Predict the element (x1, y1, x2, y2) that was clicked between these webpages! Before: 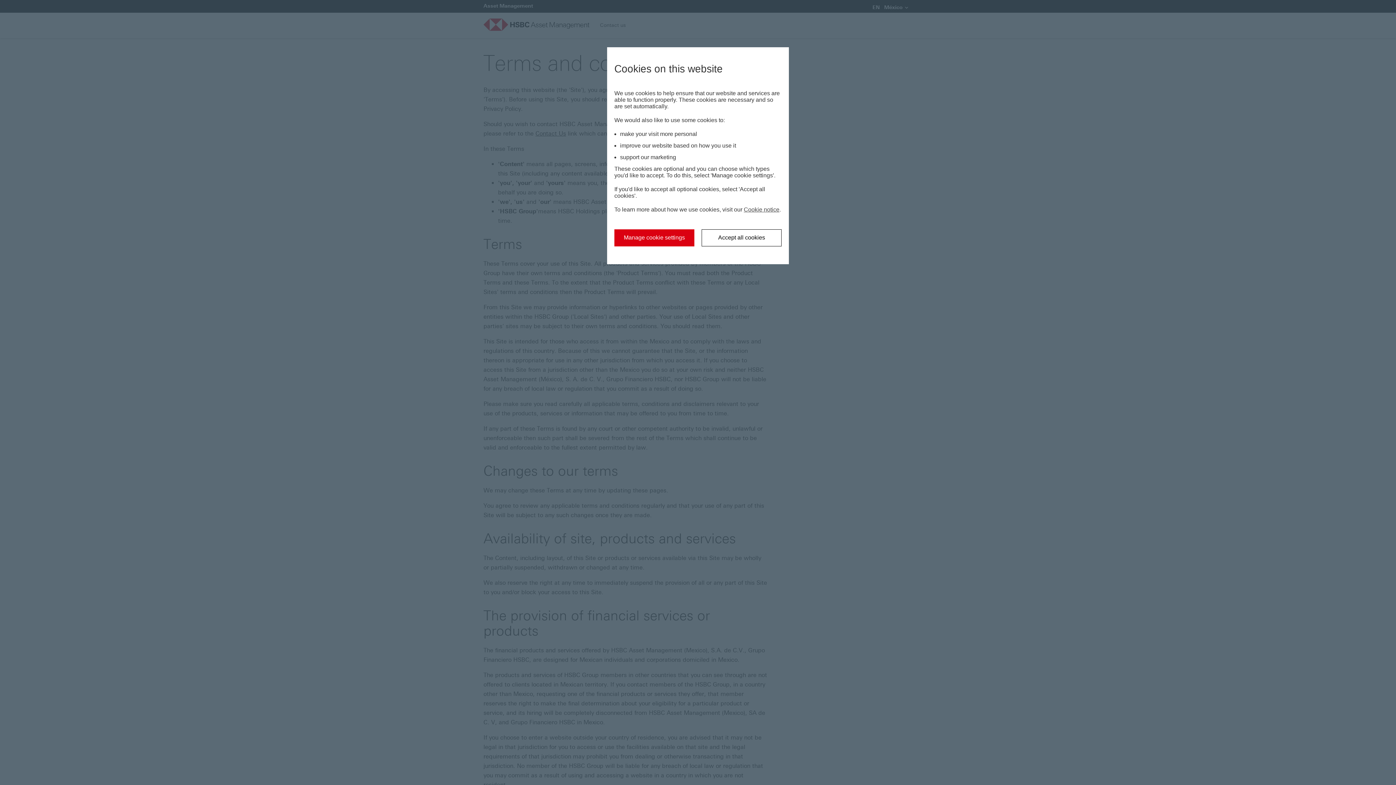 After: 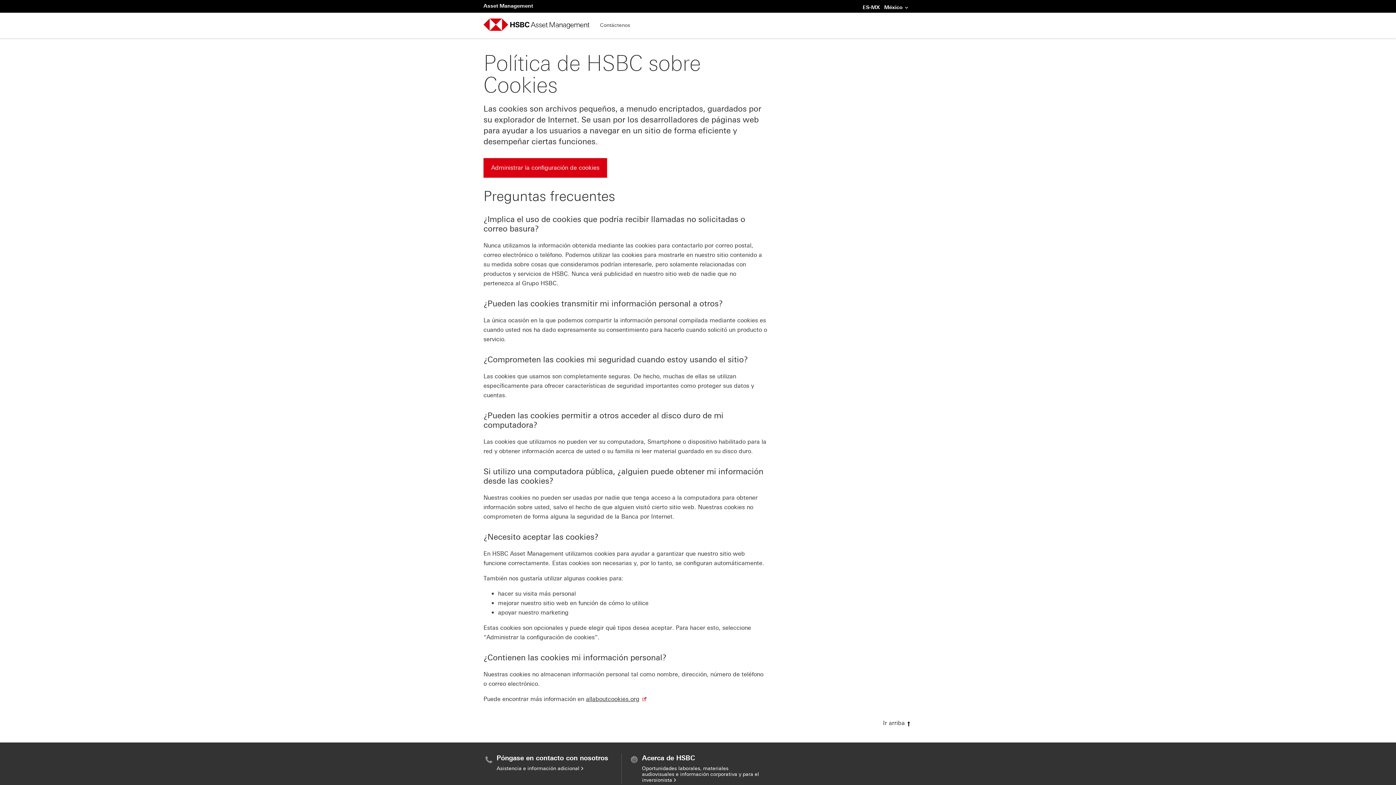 Action: label: Cookie notice bbox: (744, 206, 779, 212)